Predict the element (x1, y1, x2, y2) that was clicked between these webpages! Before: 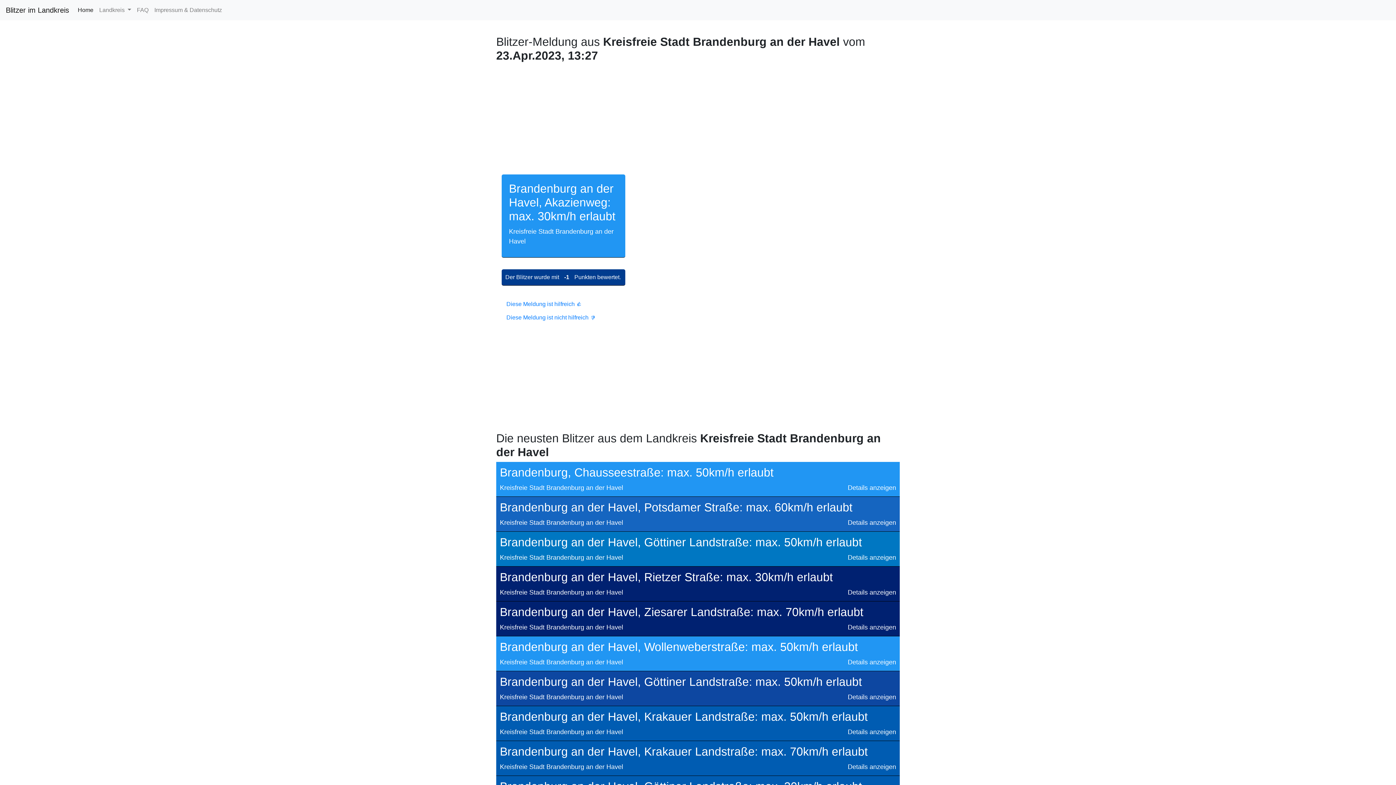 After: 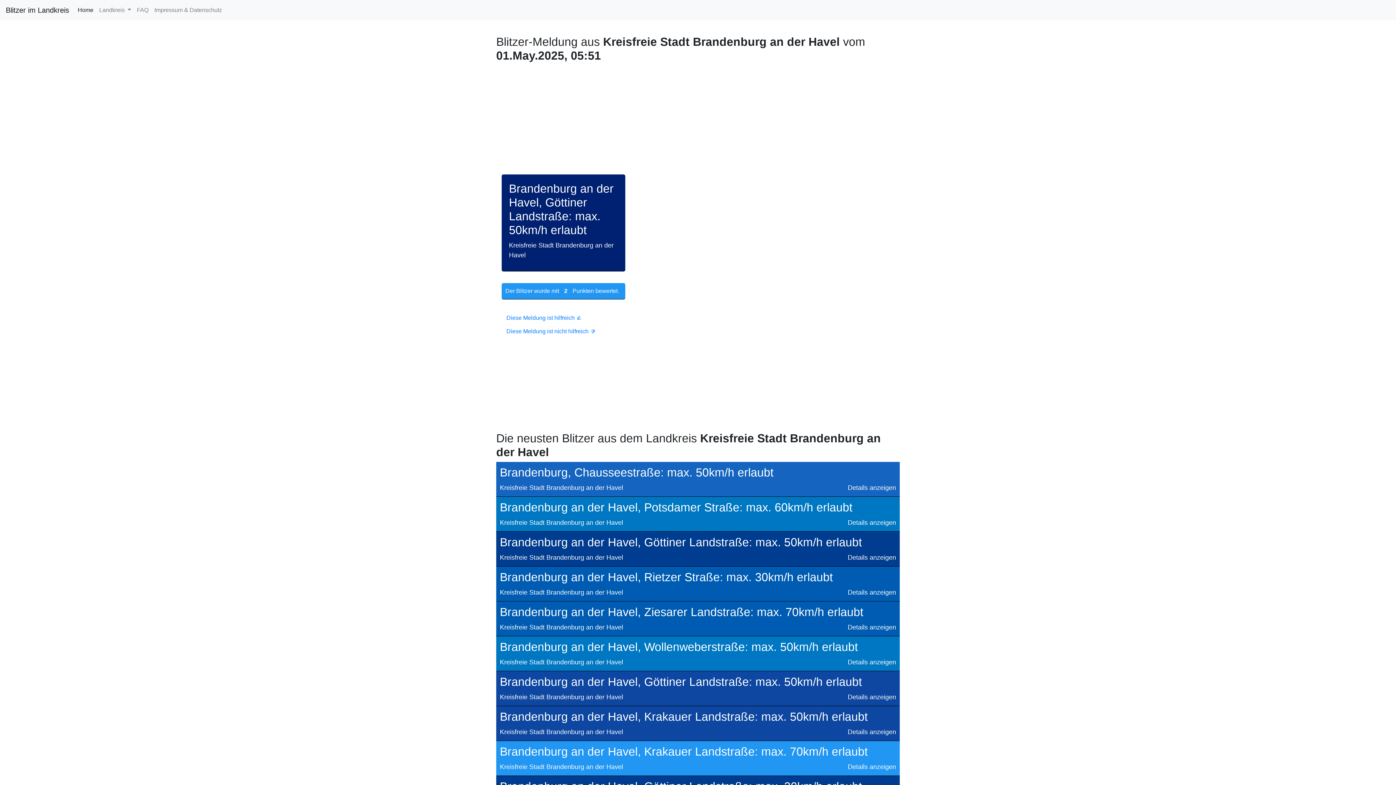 Action: bbox: (496, 532, 900, 553) label: Brandenburg an der Havel, Göttiner Landstraße: max. 50km/h erlaubt